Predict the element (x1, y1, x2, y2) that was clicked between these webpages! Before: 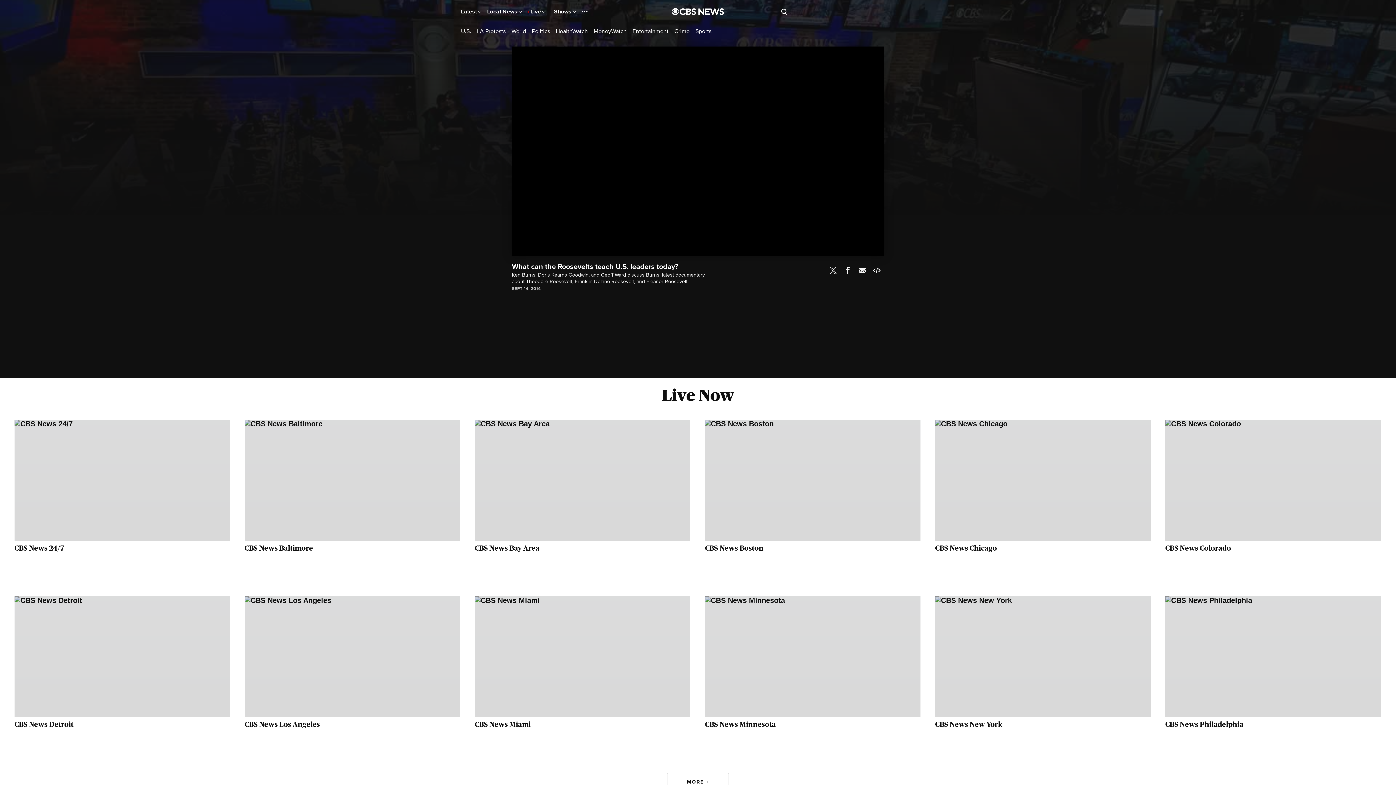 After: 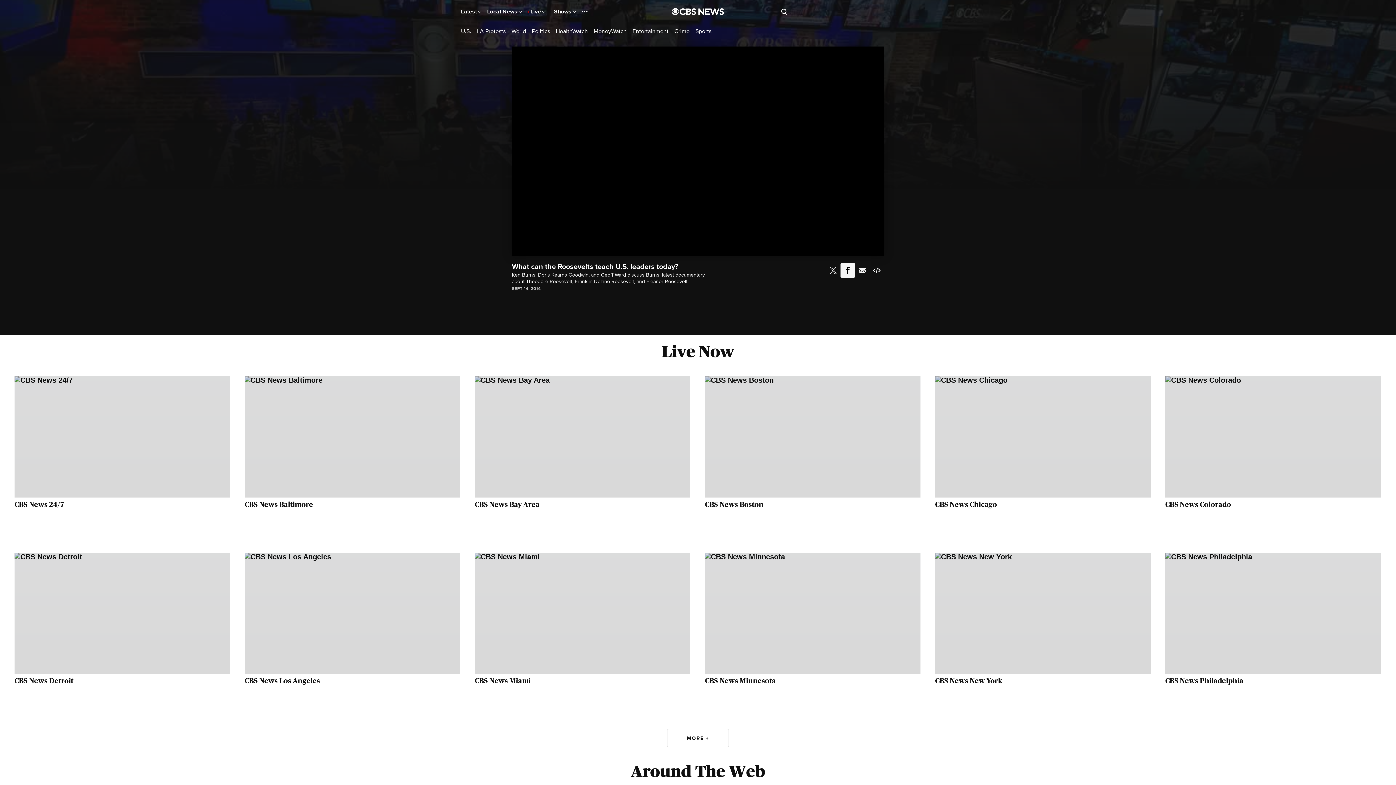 Action: label: Facebook  bbox: (840, 263, 855, 277)